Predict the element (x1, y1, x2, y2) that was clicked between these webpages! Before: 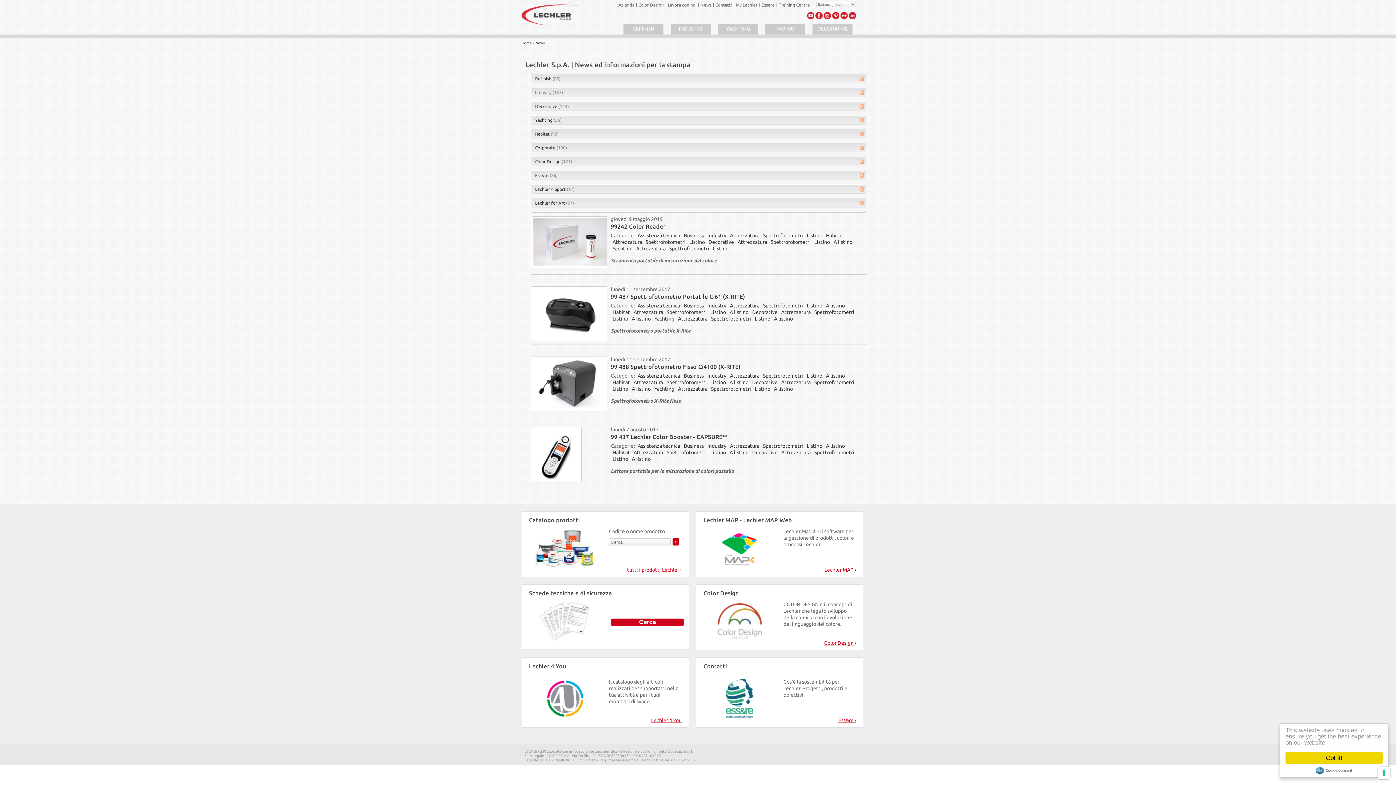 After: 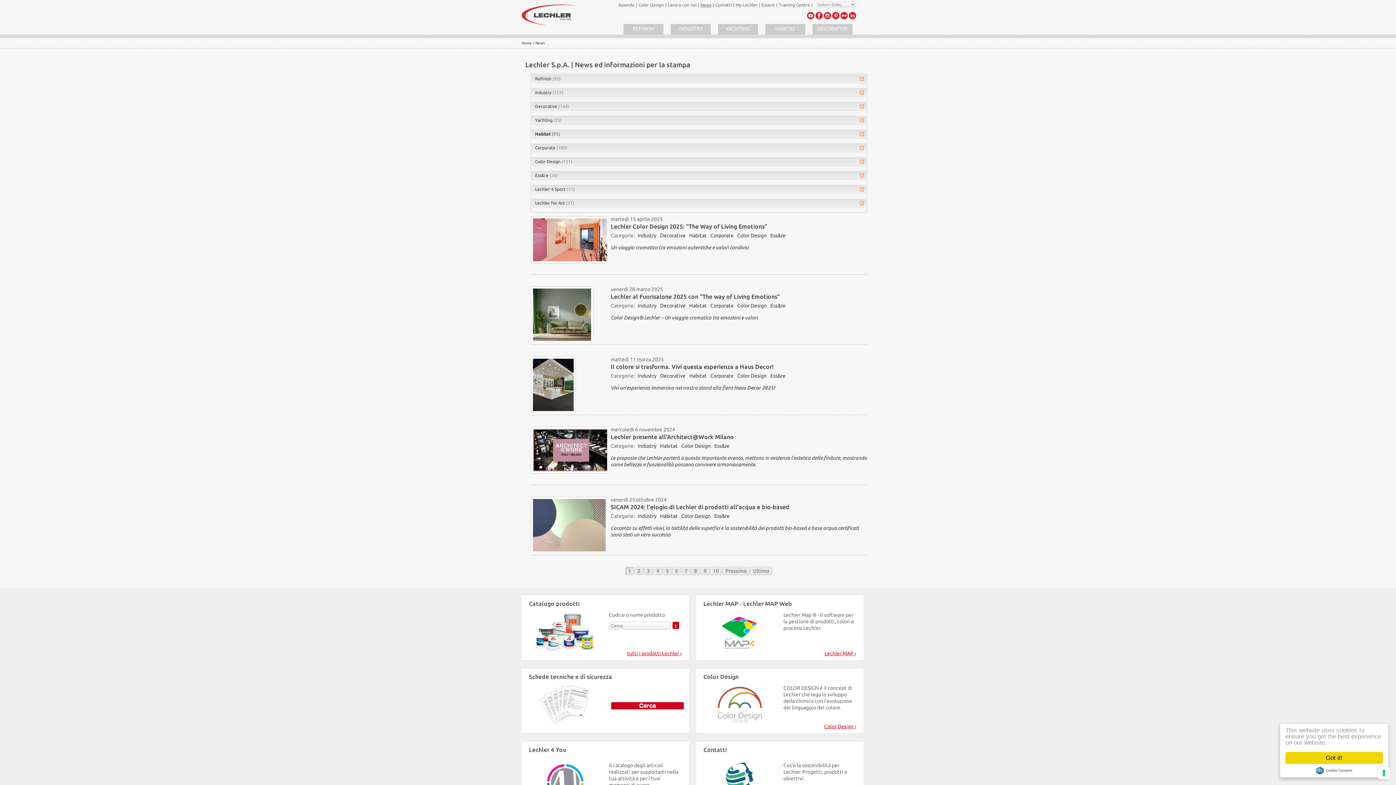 Action: bbox: (535, 131, 558, 136) label: Habitat (95)